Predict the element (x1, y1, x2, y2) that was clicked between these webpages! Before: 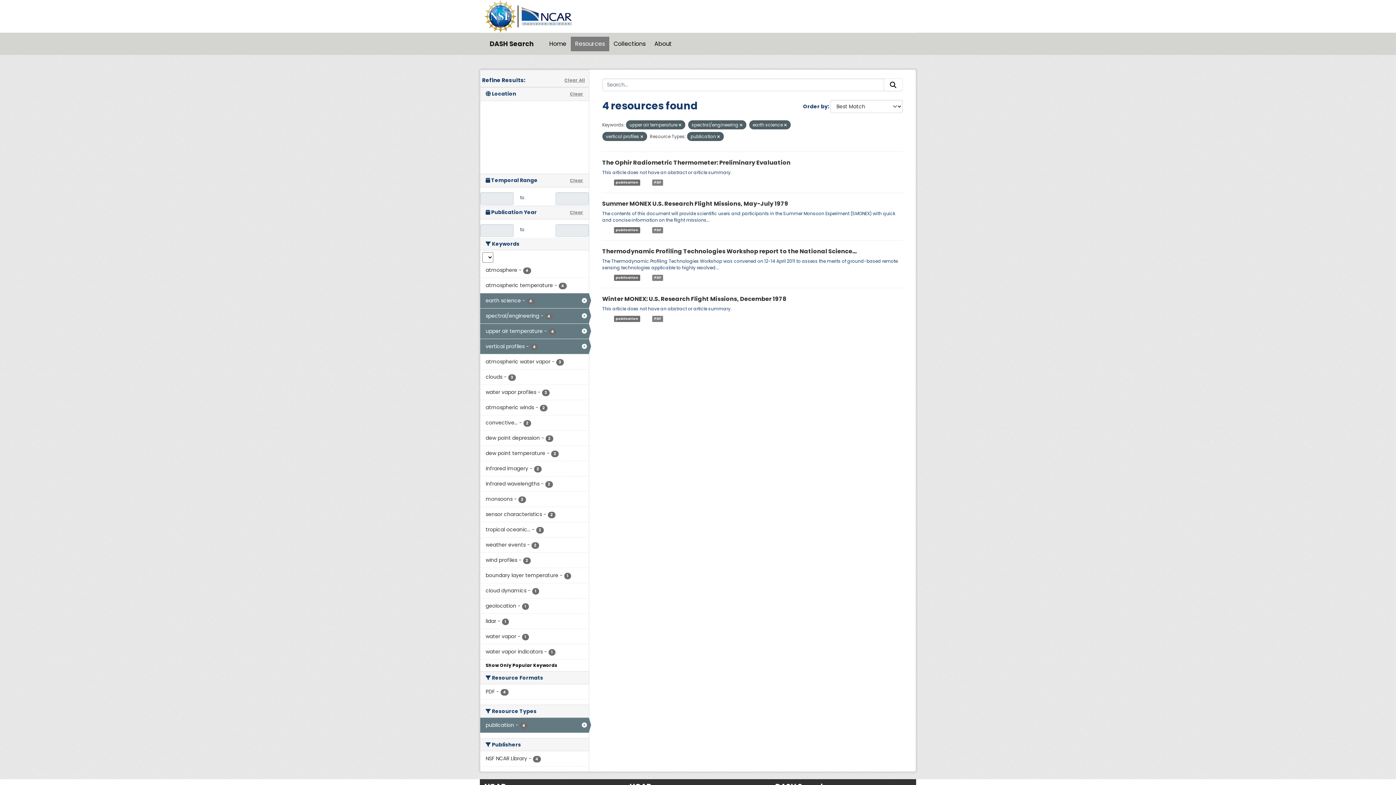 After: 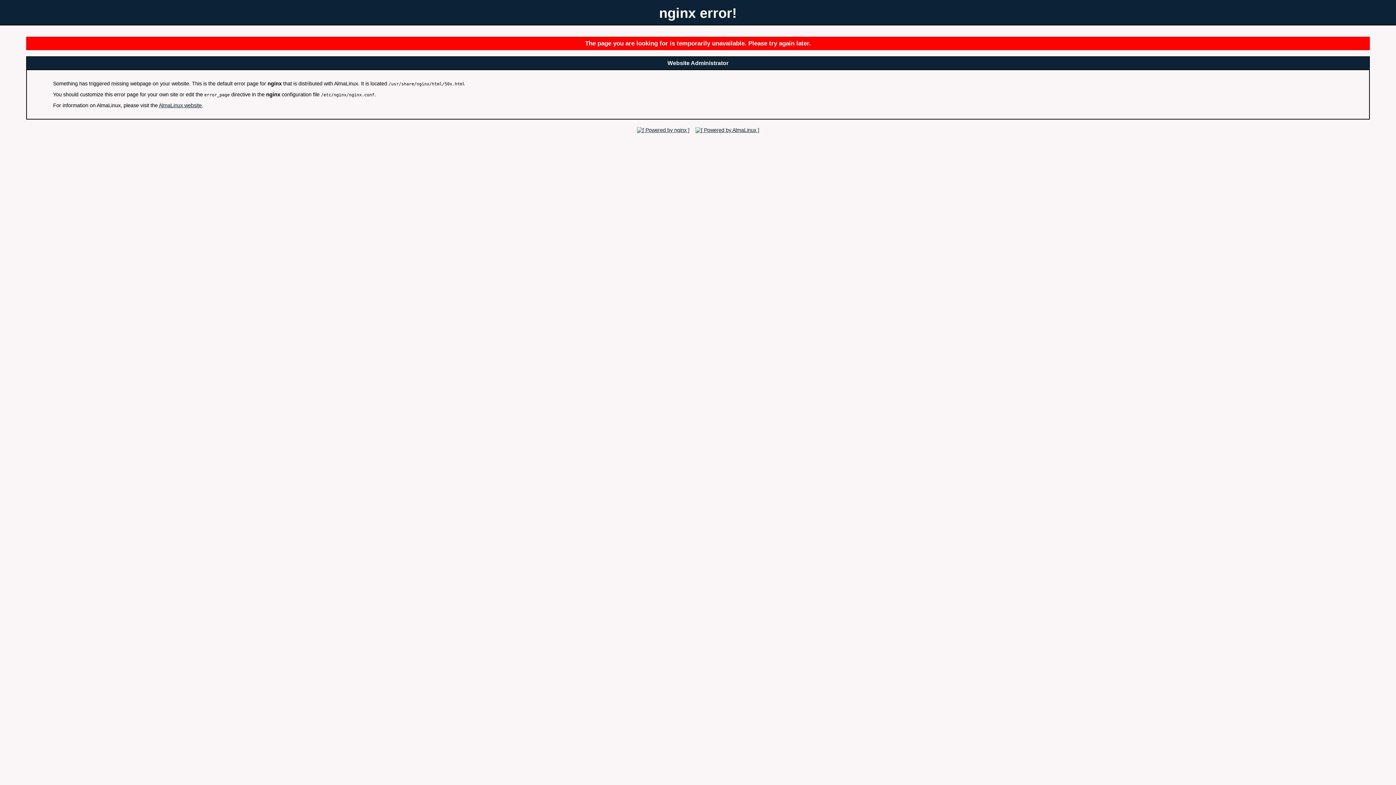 Action: label: tropical oceanic... - 2 bbox: (480, 522, 588, 537)